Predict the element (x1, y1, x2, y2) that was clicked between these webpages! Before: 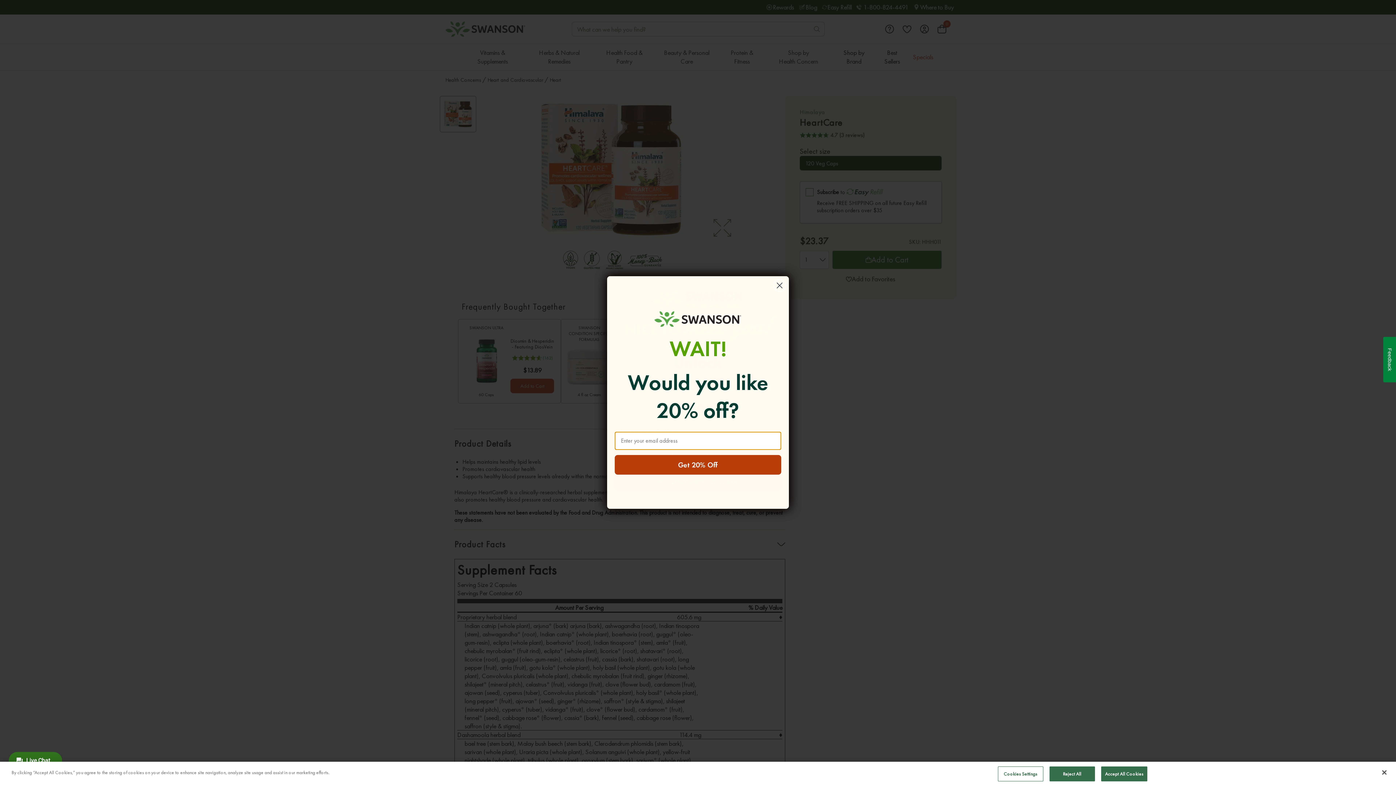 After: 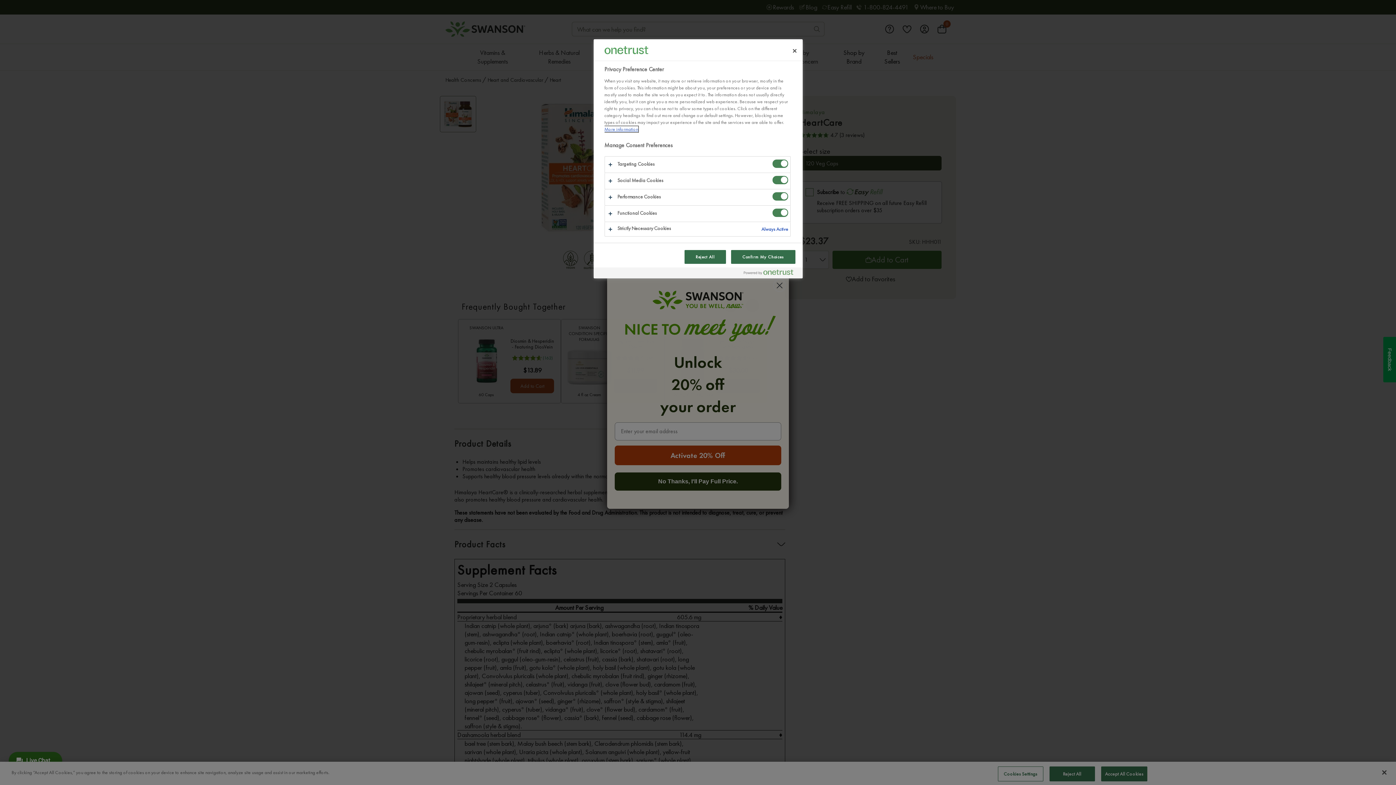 Action: label: Cookies Settings bbox: (998, 766, 1043, 781)